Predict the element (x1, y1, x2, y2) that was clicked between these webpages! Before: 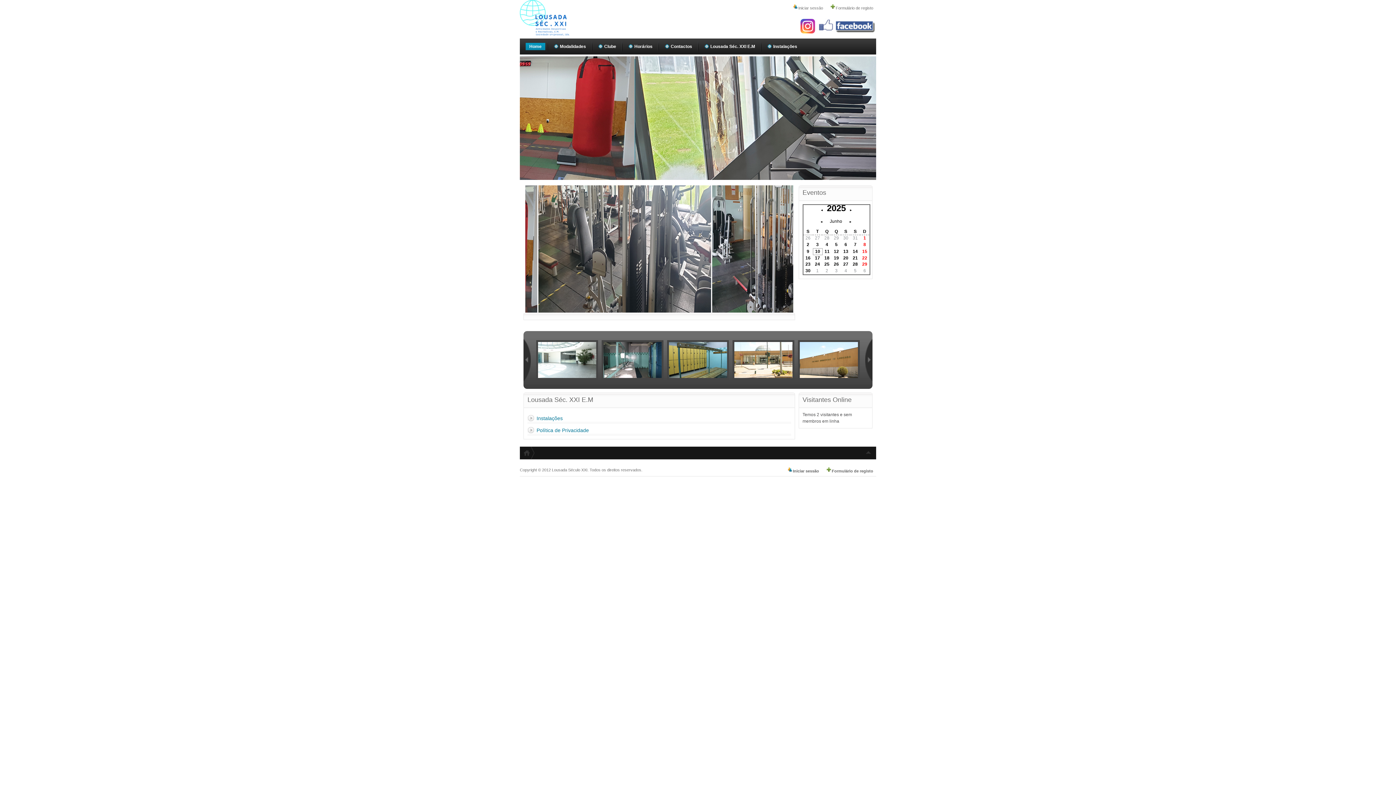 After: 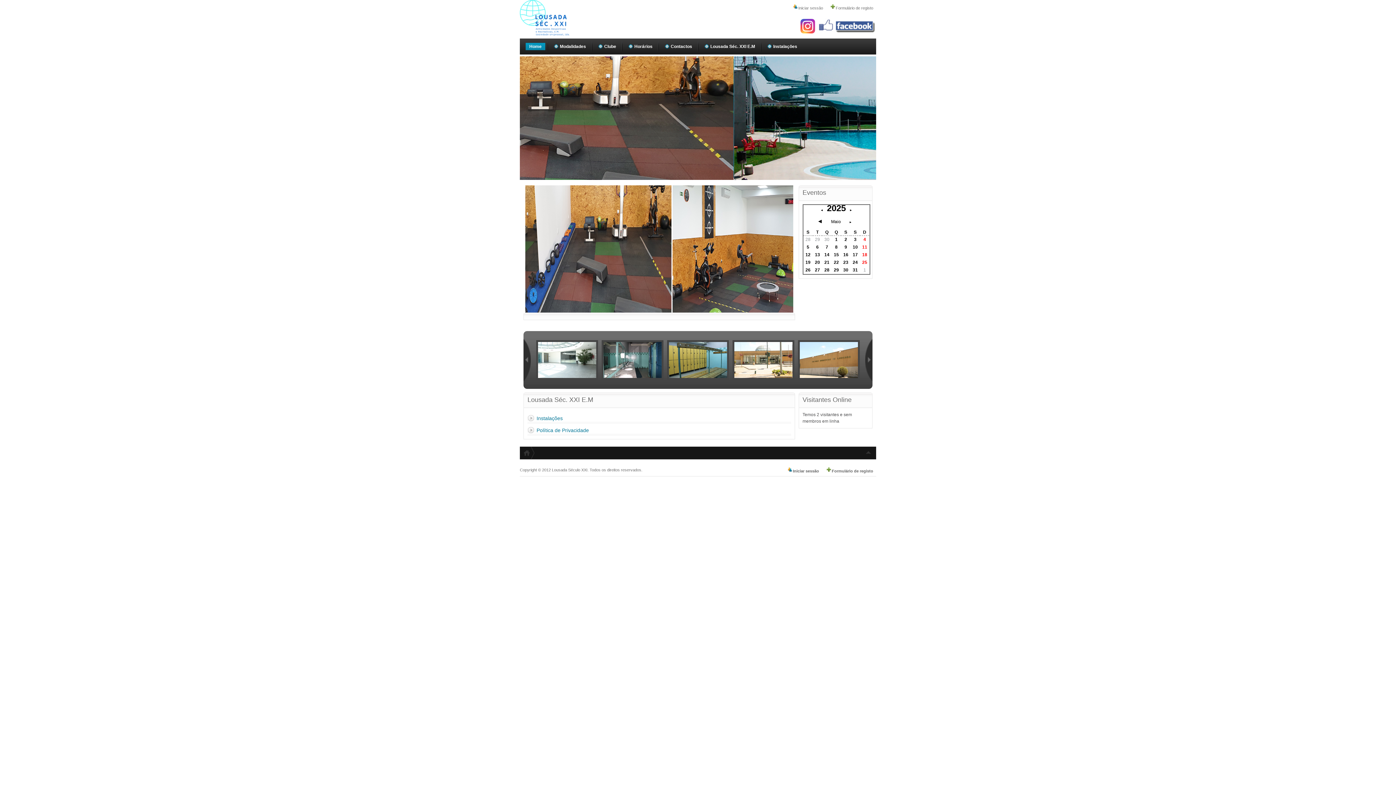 Action: bbox: (820, 220, 823, 223) label: ◄